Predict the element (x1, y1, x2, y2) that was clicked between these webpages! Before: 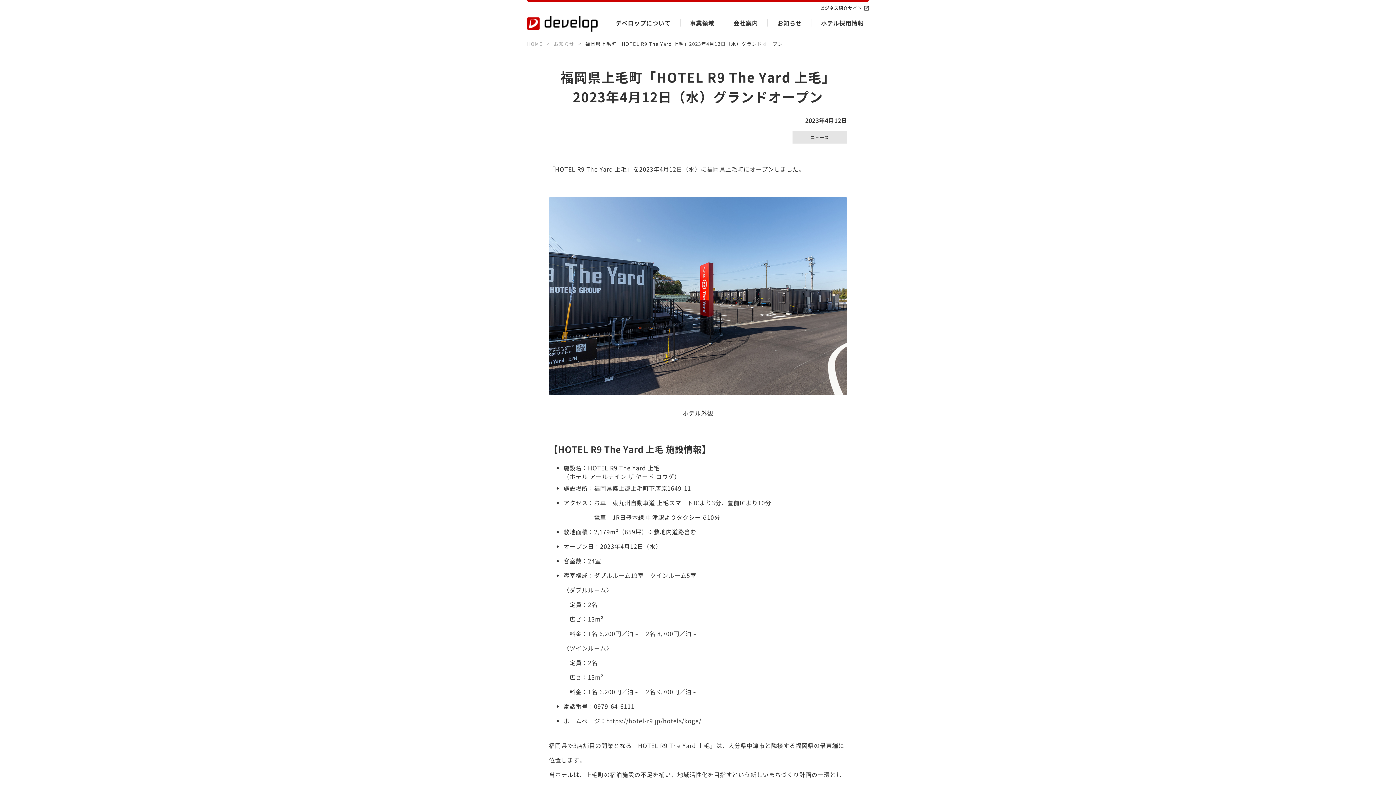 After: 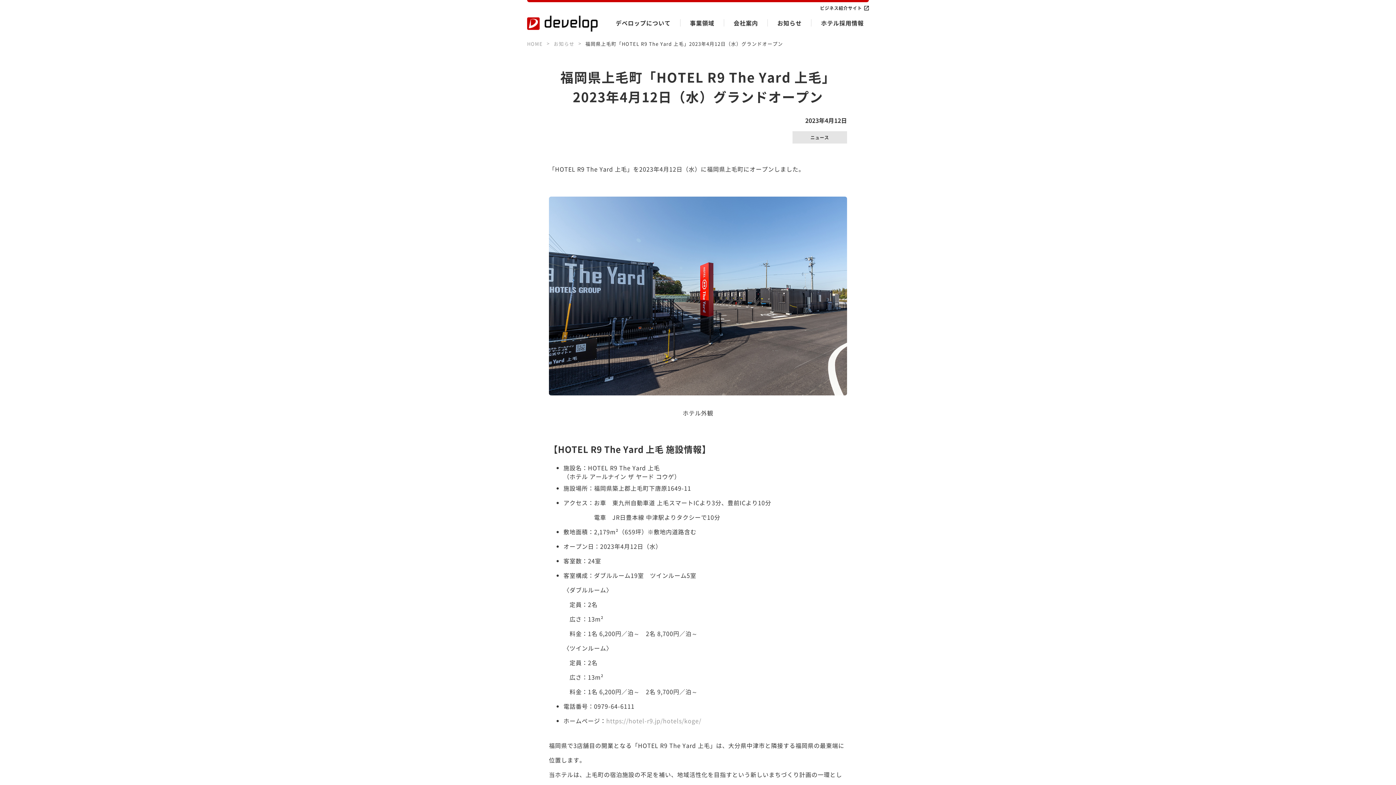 Action: label: https://hotel-r9.jp/hotels/koge/ bbox: (606, 716, 701, 725)